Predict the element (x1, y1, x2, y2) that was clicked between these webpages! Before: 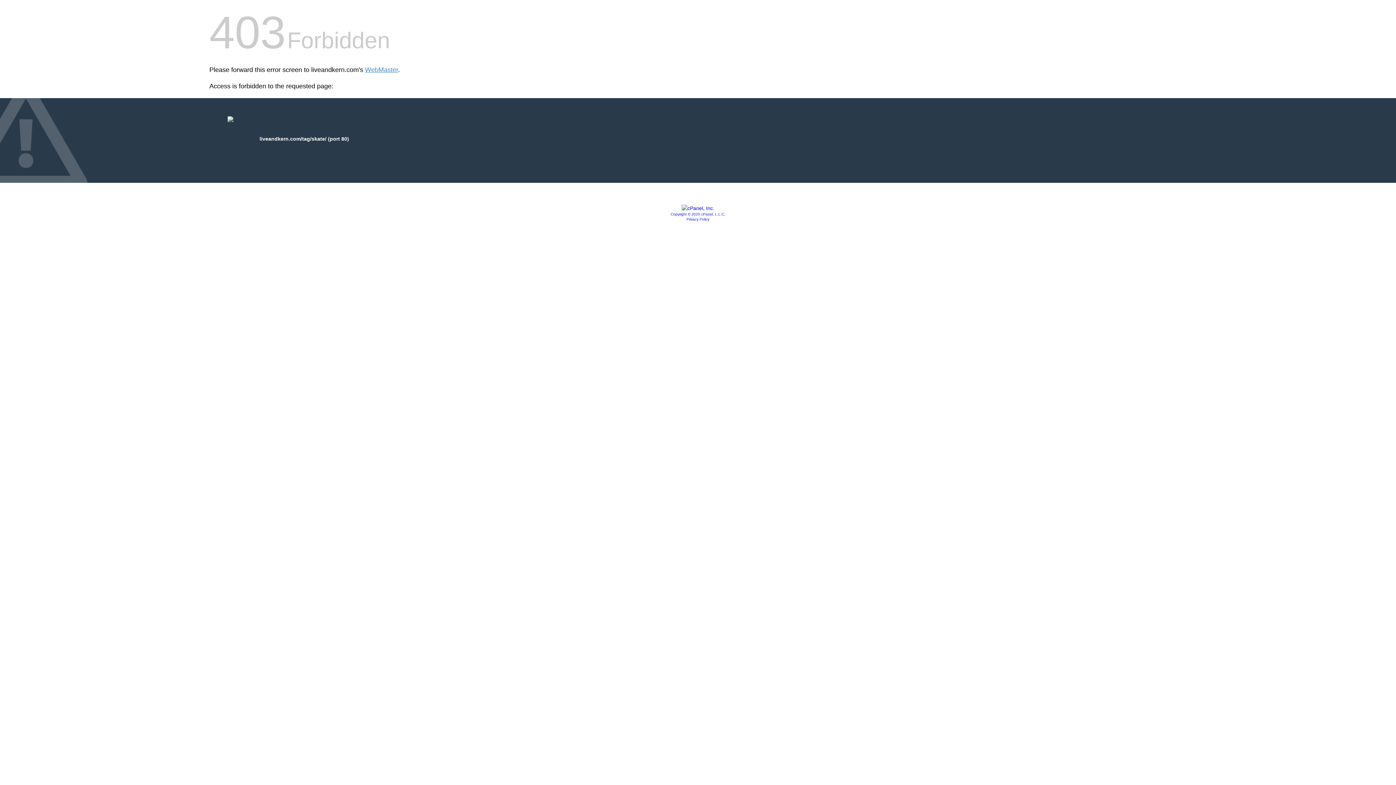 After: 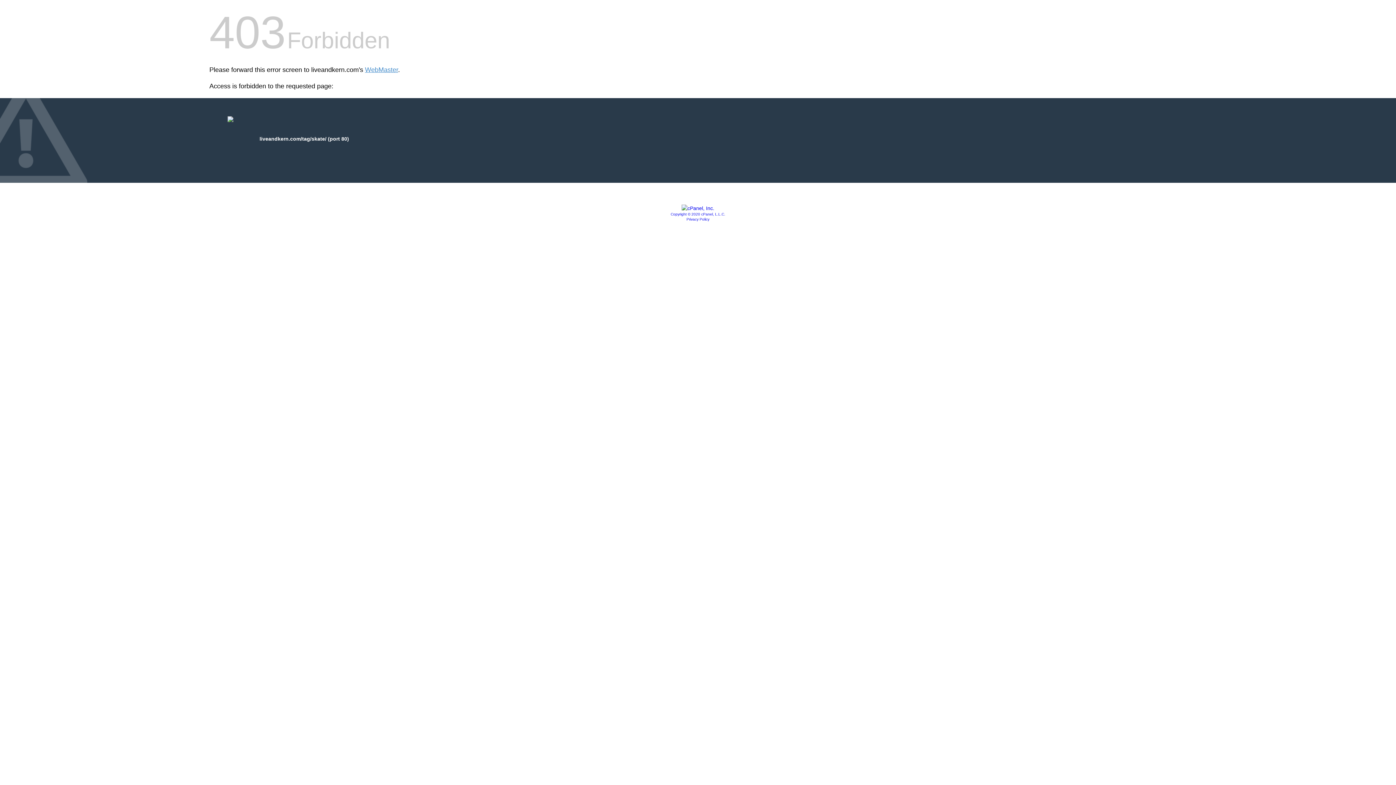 Action: label: Copyright © 2020 cPanel, L.L.C. bbox: (670, 212, 725, 216)